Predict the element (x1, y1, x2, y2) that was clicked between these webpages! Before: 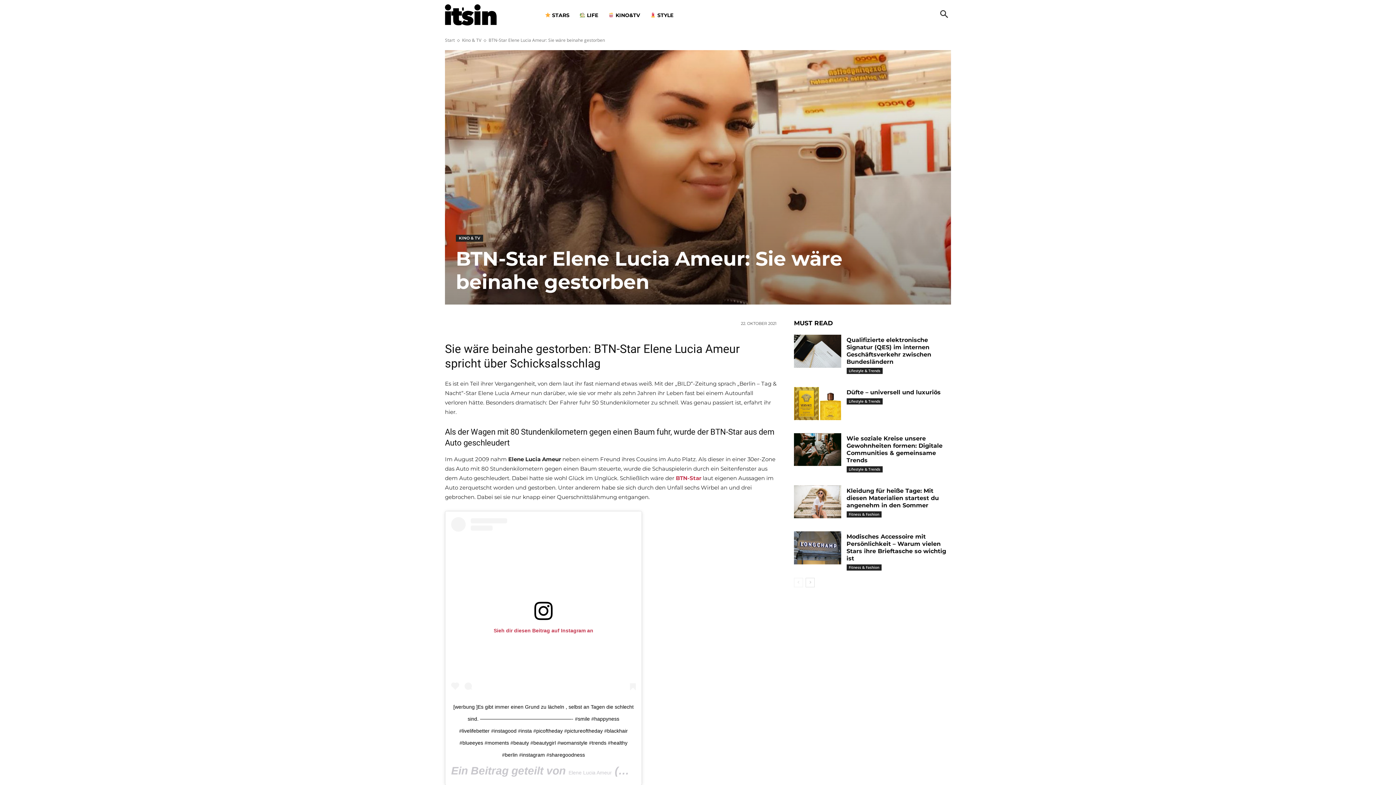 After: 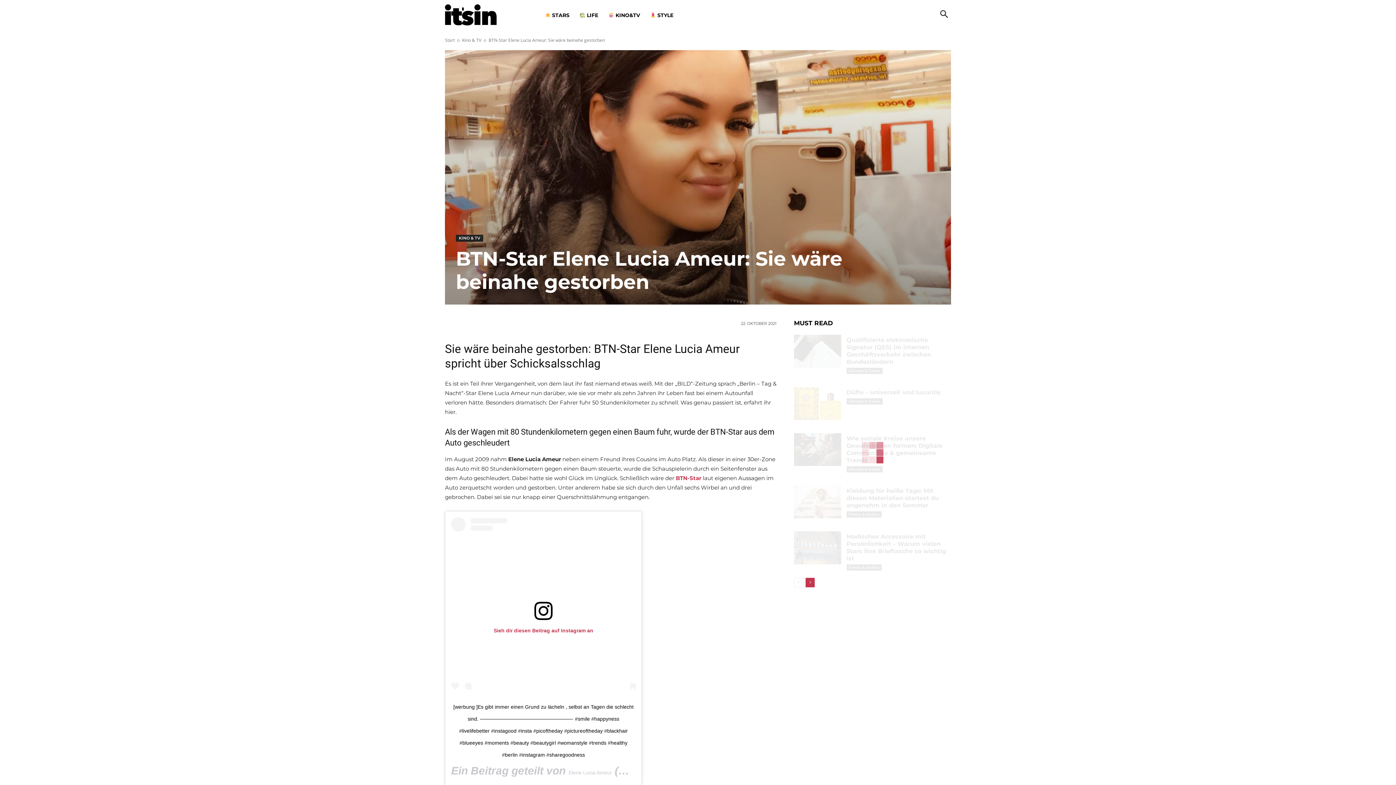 Action: label: next-page bbox: (805, 578, 814, 587)